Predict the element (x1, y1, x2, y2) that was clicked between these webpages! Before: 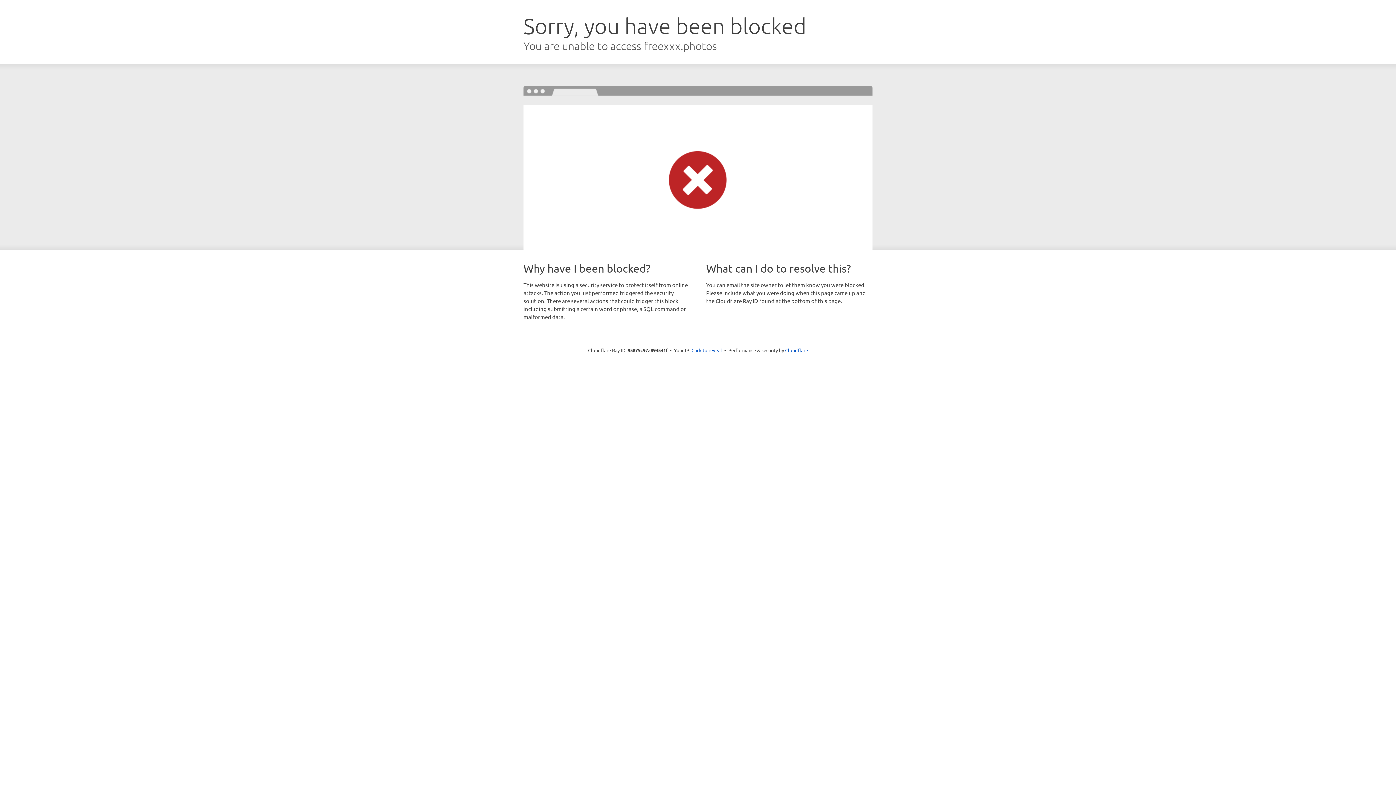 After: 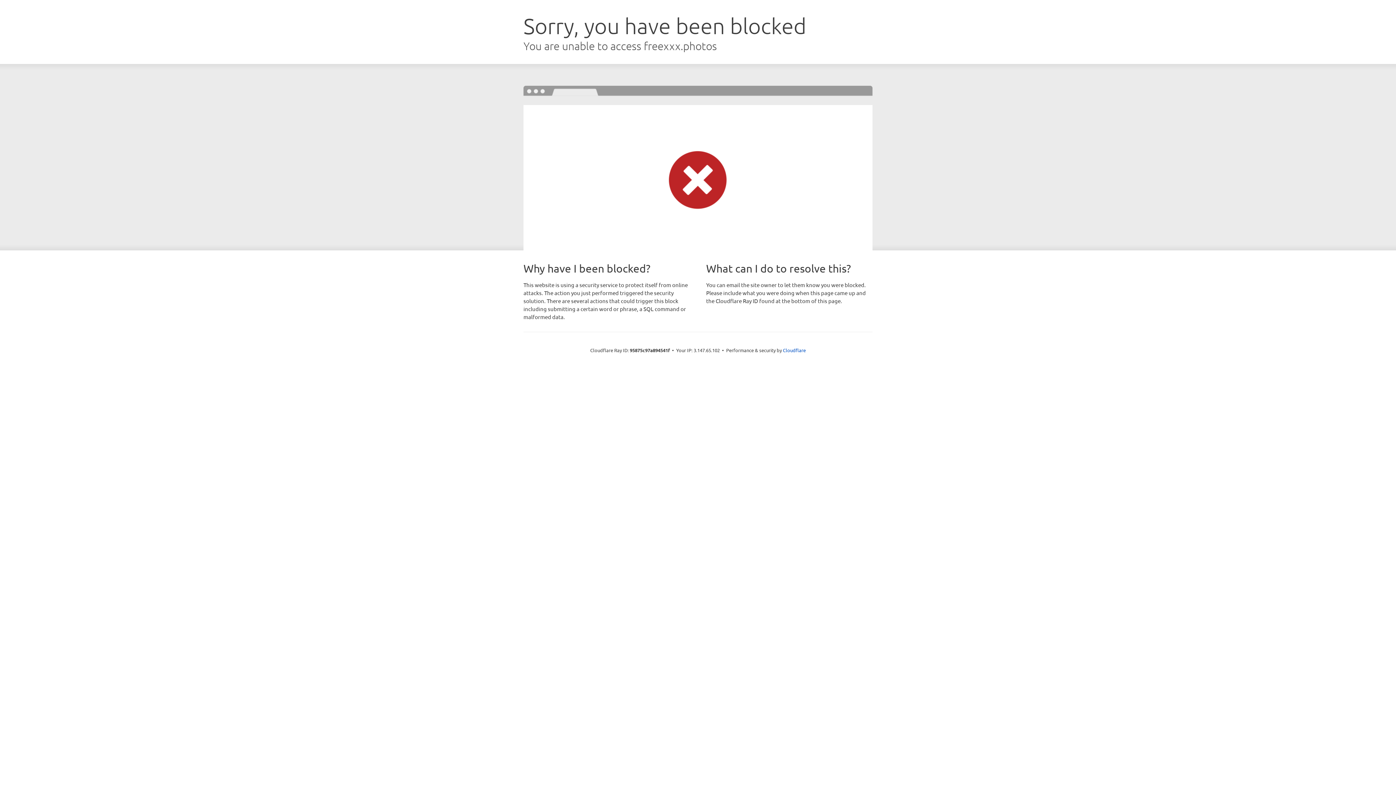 Action: label: Click to reveal bbox: (691, 346, 722, 353)